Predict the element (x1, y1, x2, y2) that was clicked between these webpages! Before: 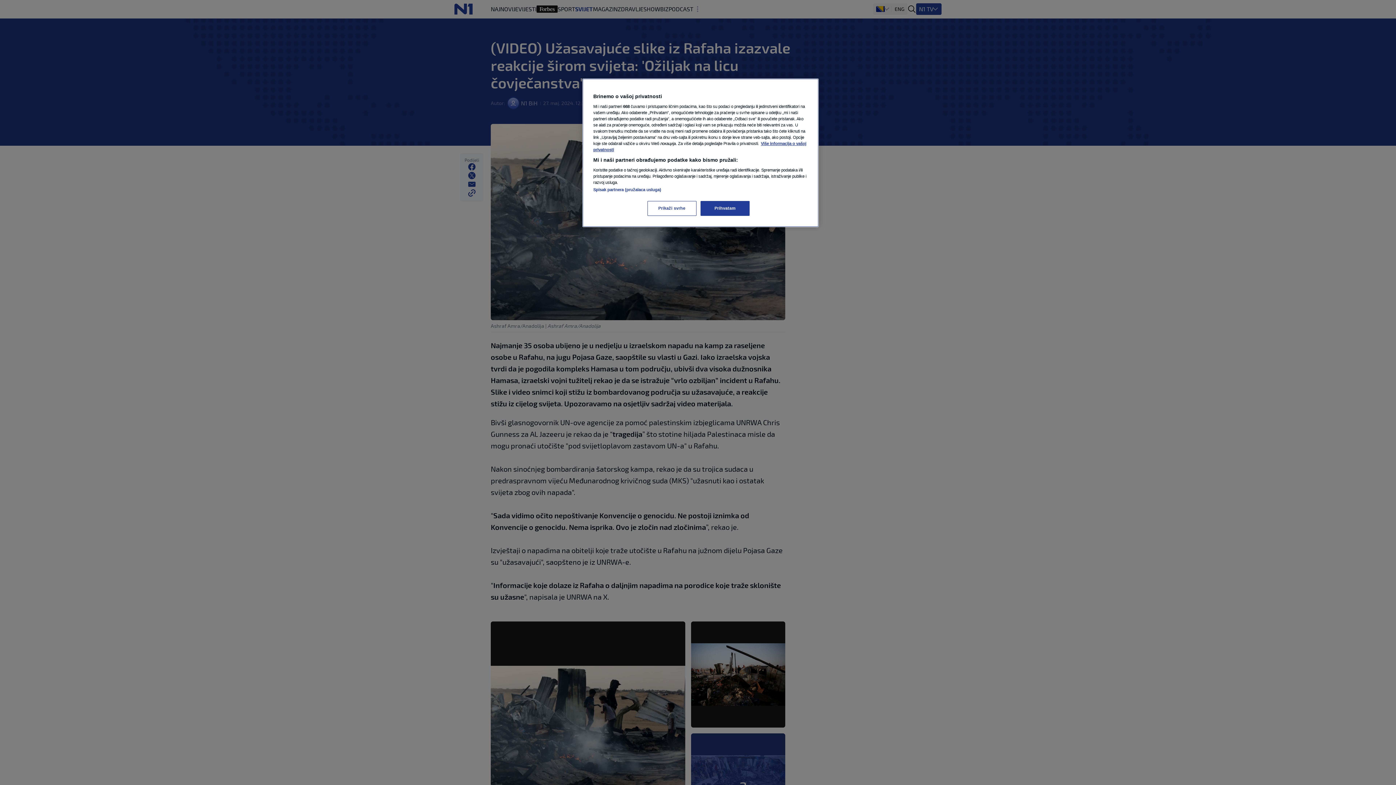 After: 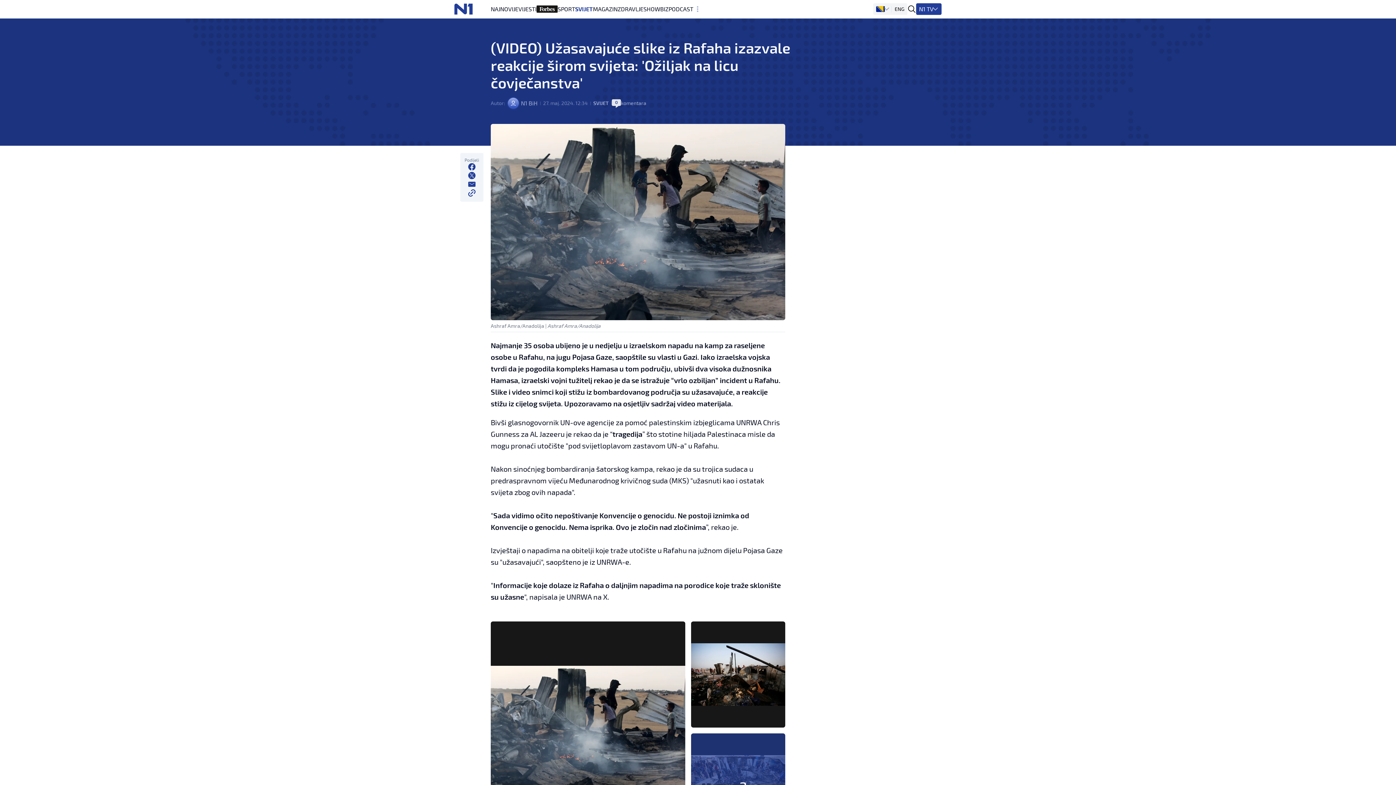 Action: bbox: (700, 201, 749, 216) label: Prihvatam